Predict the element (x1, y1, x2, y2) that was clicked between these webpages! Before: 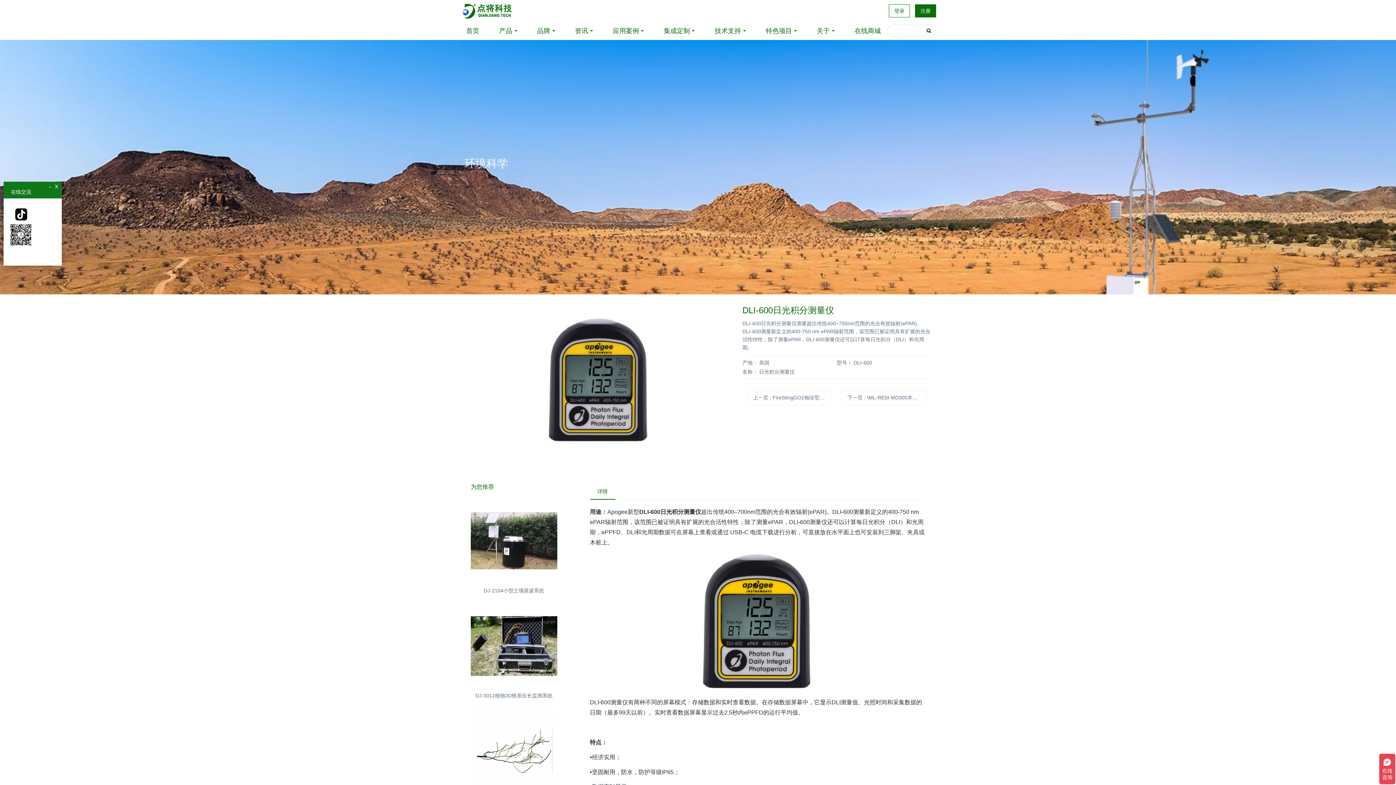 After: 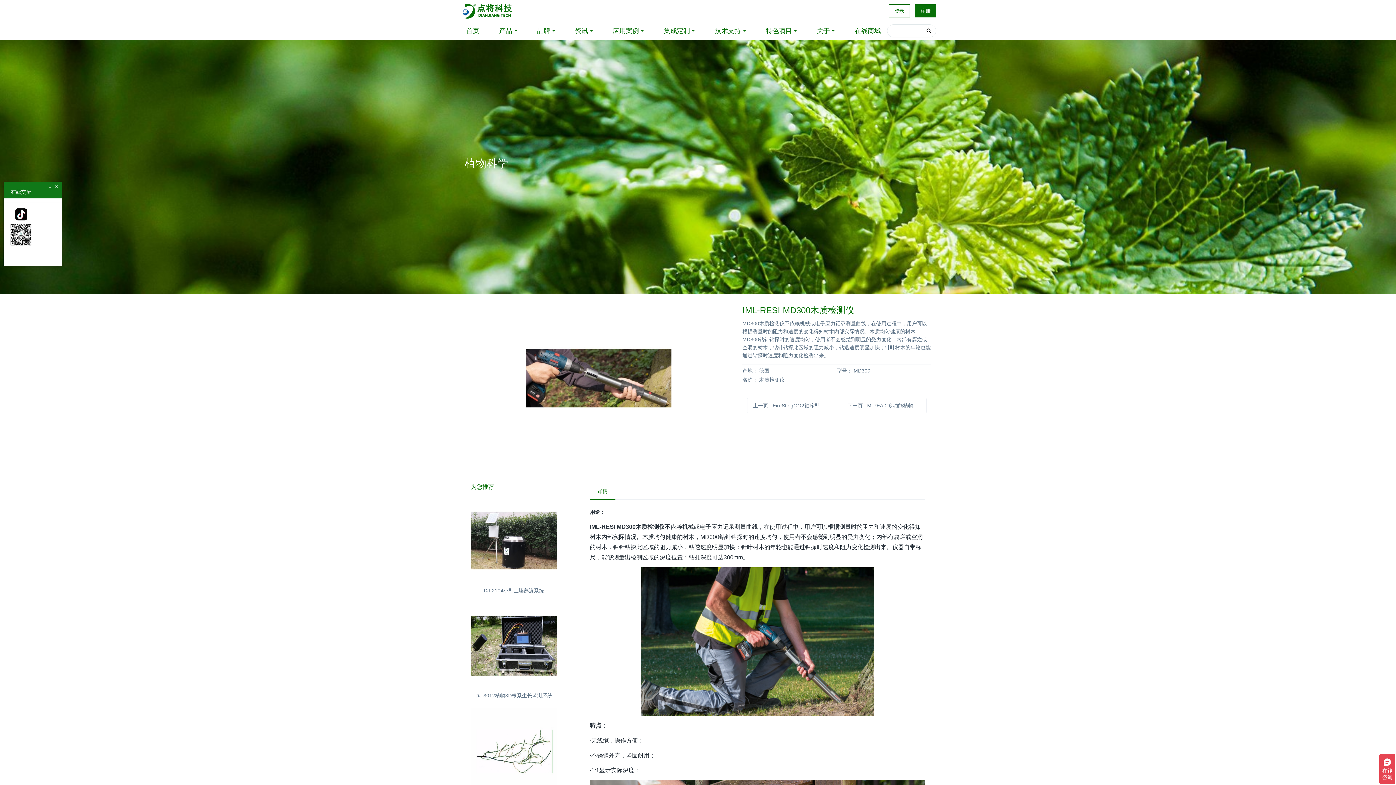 Action: bbox: (841, 390, 926, 405) label: 下一页 : IML-RESI MD300木质检测仪